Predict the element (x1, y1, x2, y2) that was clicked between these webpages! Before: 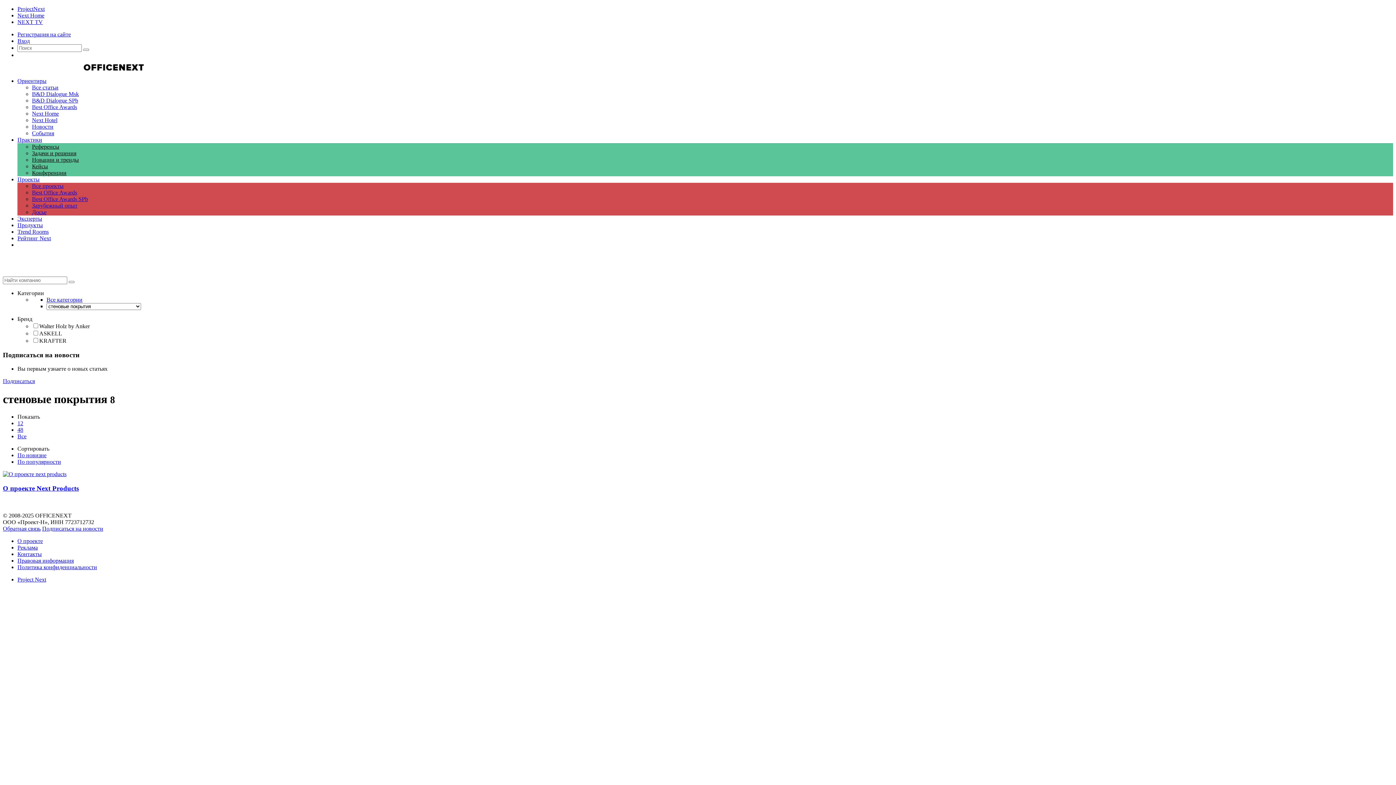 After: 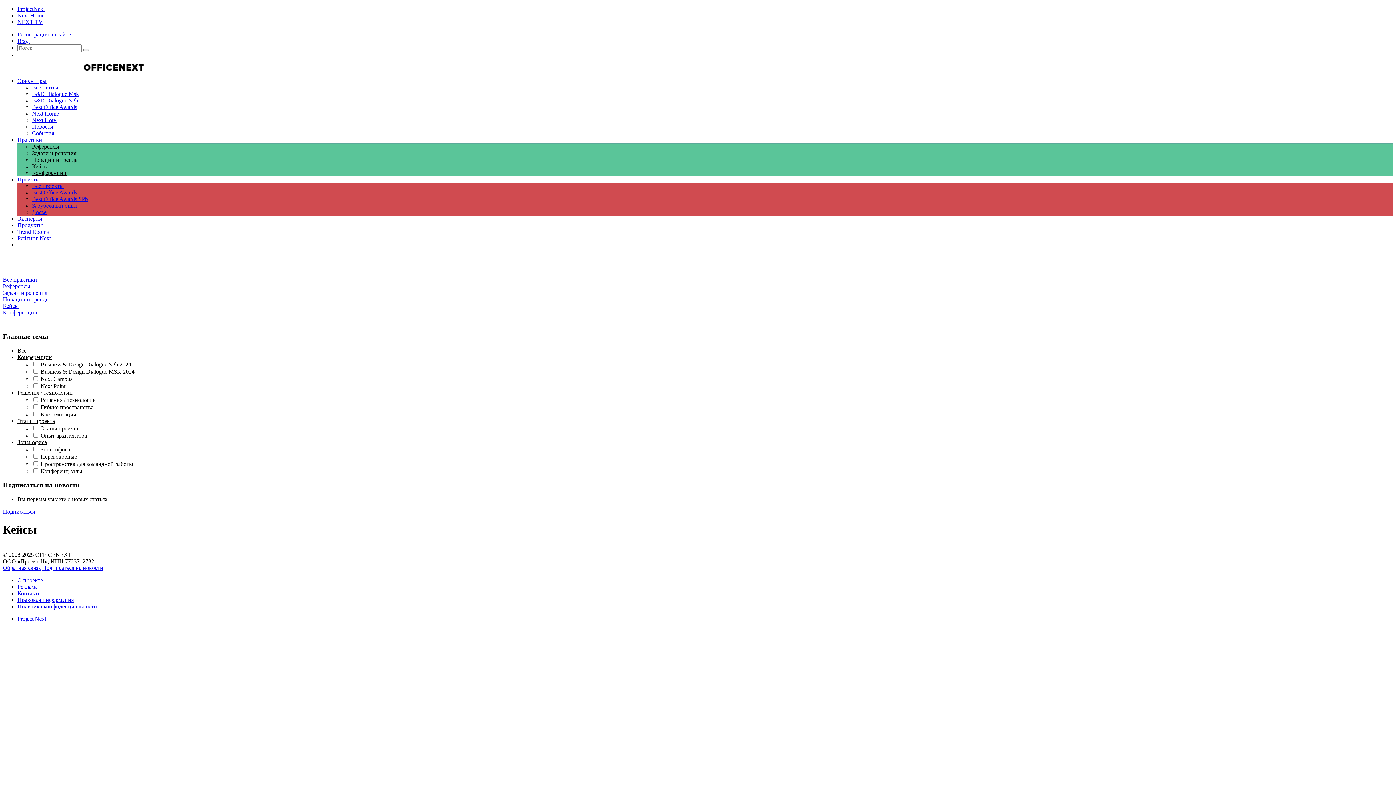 Action: label: Кейсы bbox: (32, 163, 48, 169)